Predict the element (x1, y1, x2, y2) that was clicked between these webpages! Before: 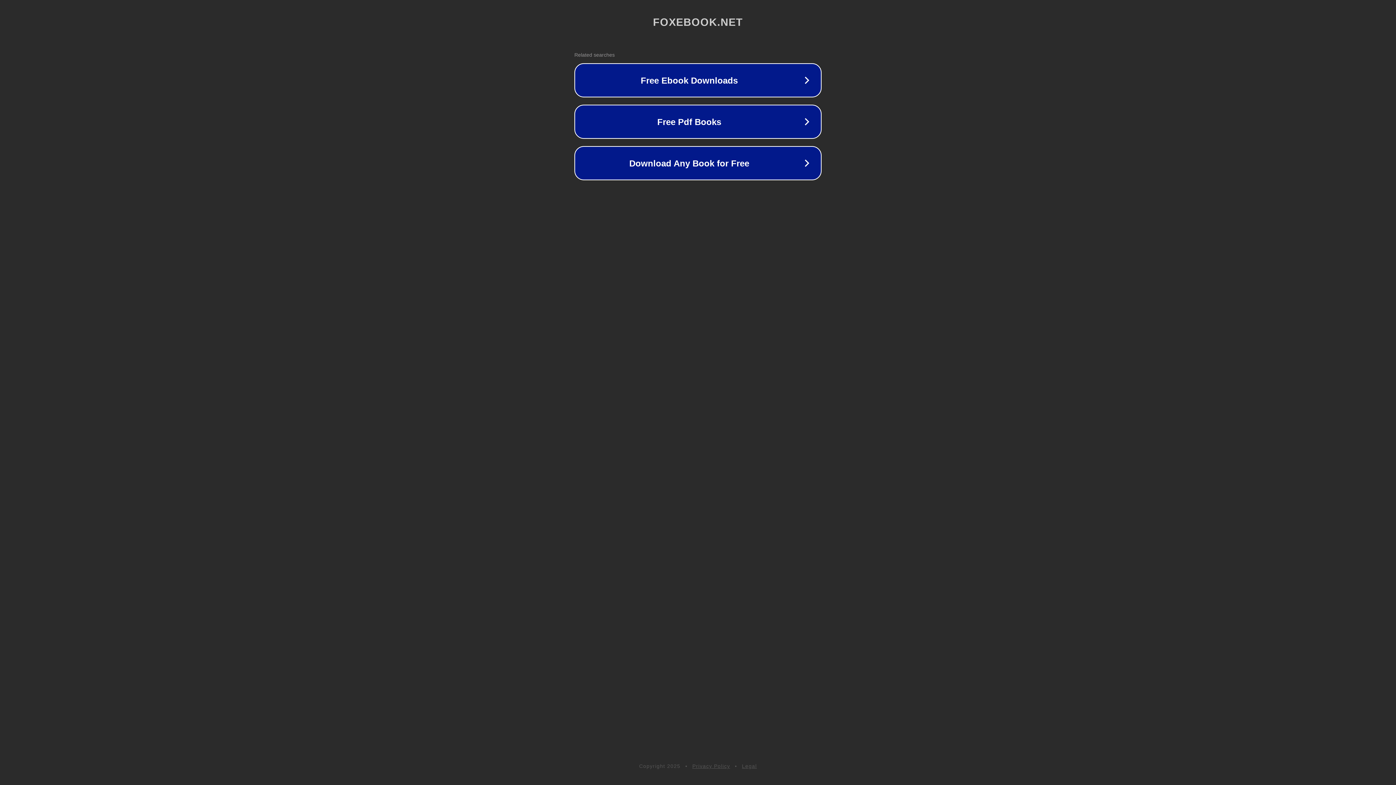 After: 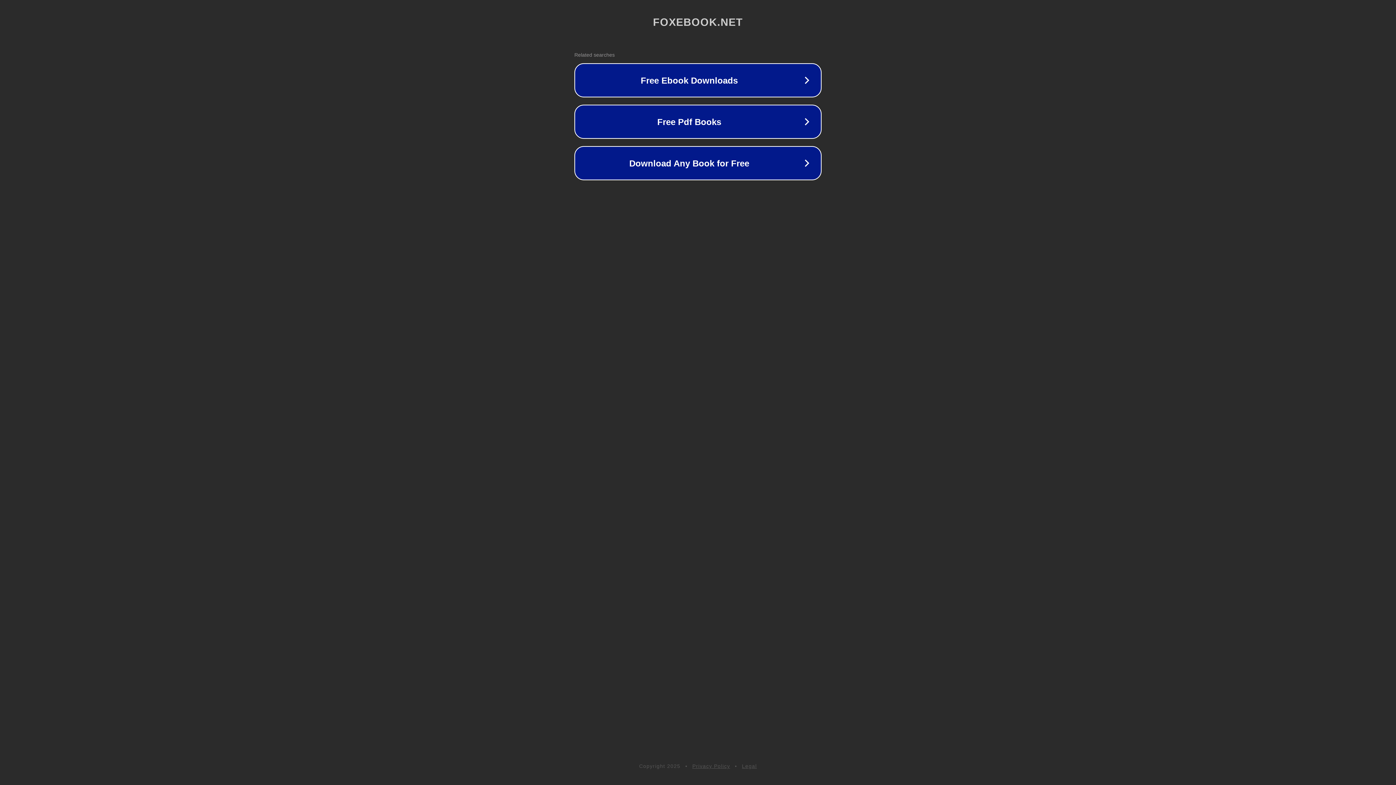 Action: label: Privacy Policy bbox: (692, 763, 730, 769)